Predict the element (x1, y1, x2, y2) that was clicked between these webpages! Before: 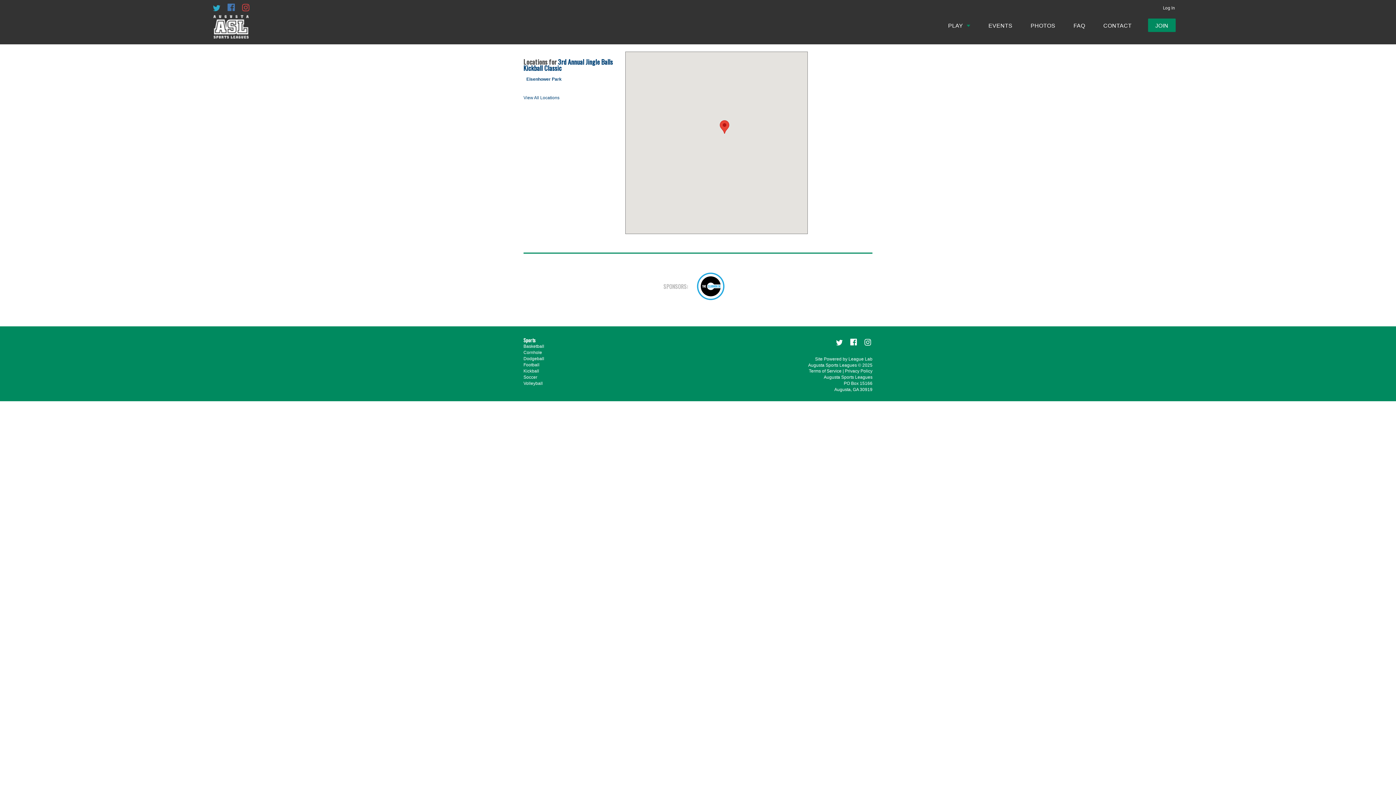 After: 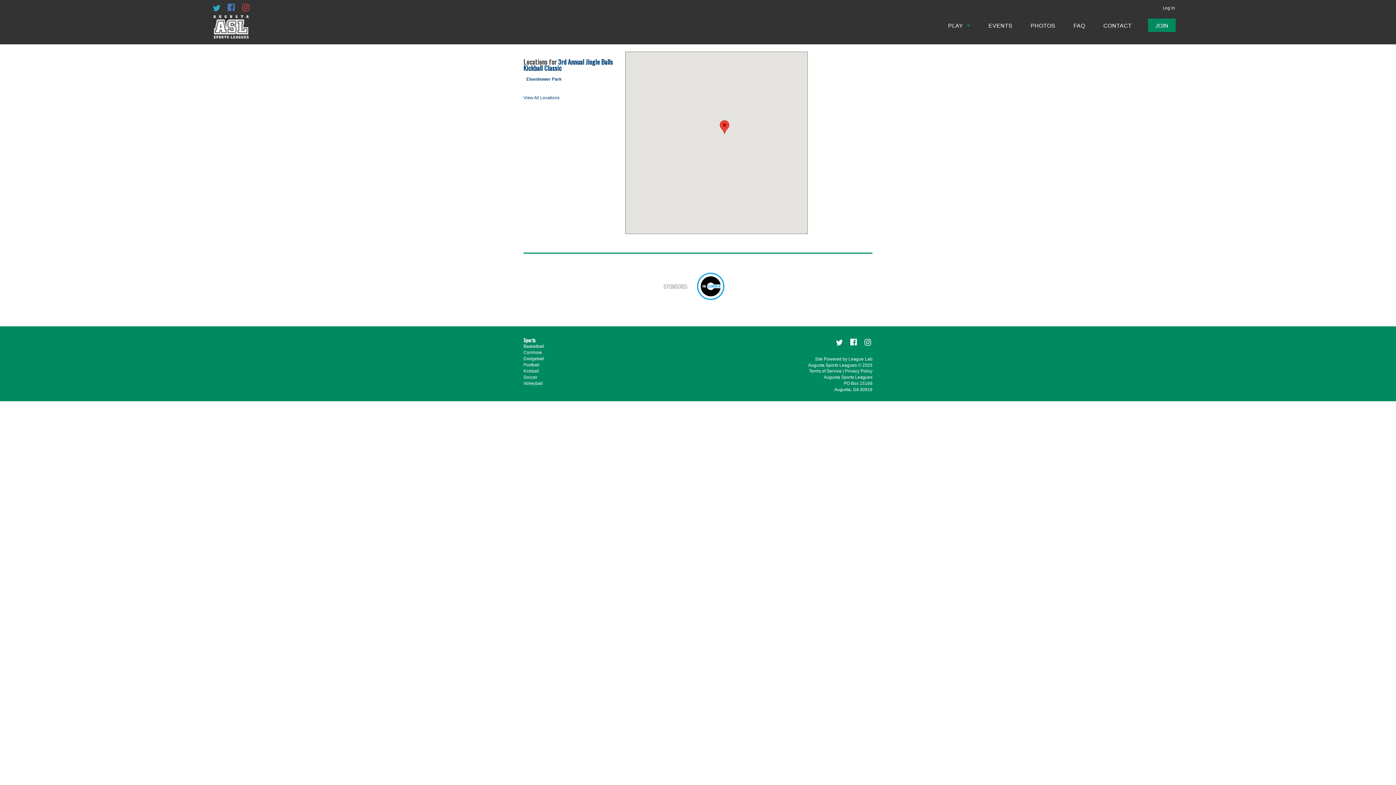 Action: bbox: (863, 343, 872, 348)